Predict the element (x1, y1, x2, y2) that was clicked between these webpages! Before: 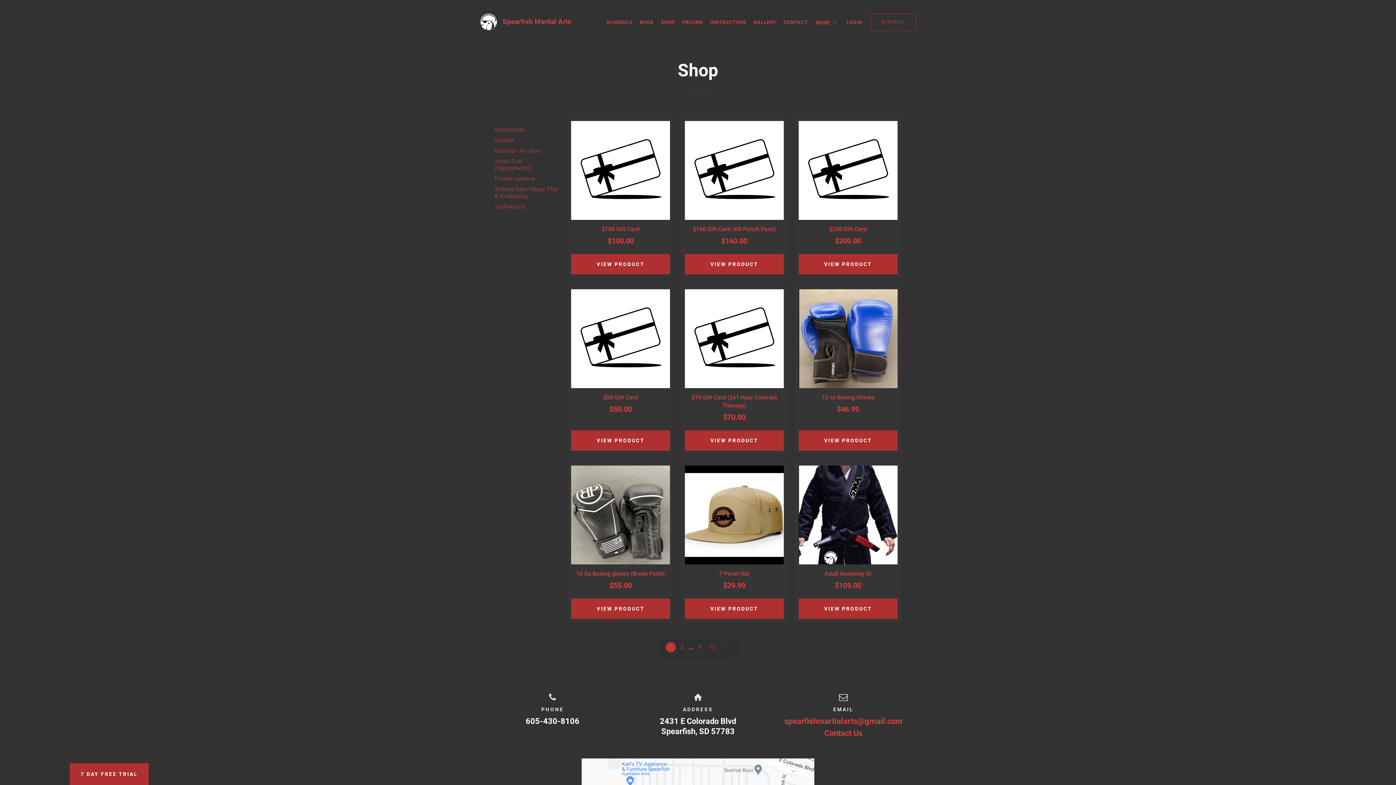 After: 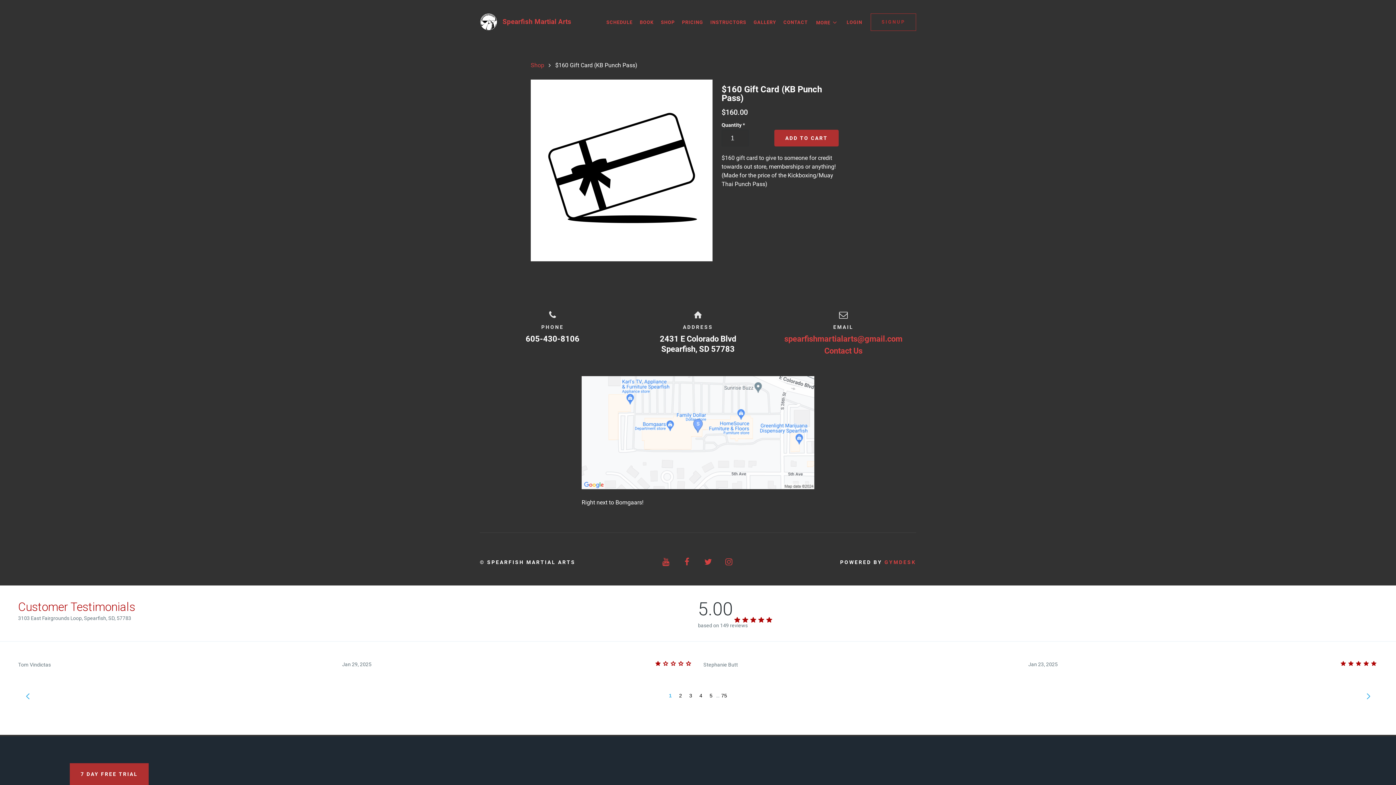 Action: label: $160 Gift Card (KB Punch Pass)
$160.00
VIEW PRODUCT bbox: (681, 117, 788, 278)